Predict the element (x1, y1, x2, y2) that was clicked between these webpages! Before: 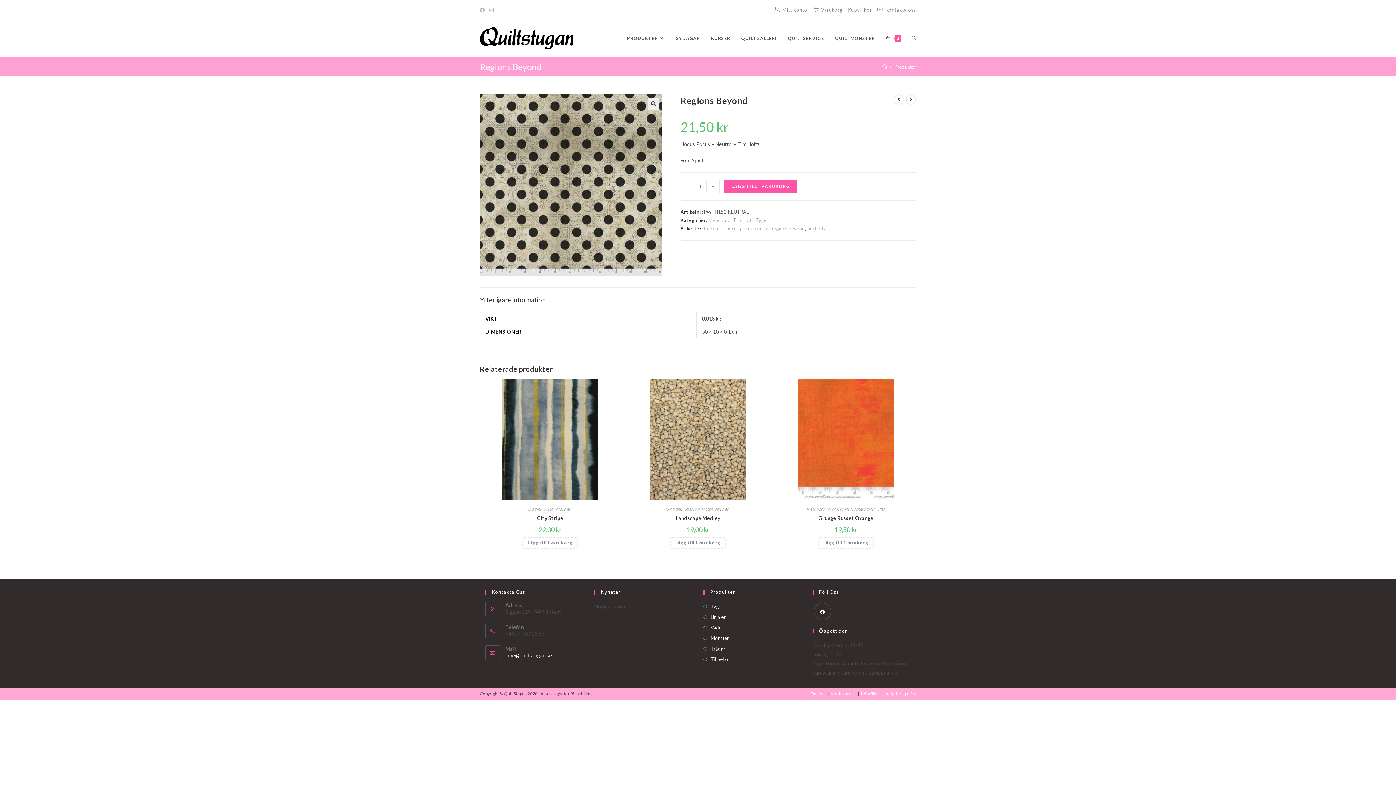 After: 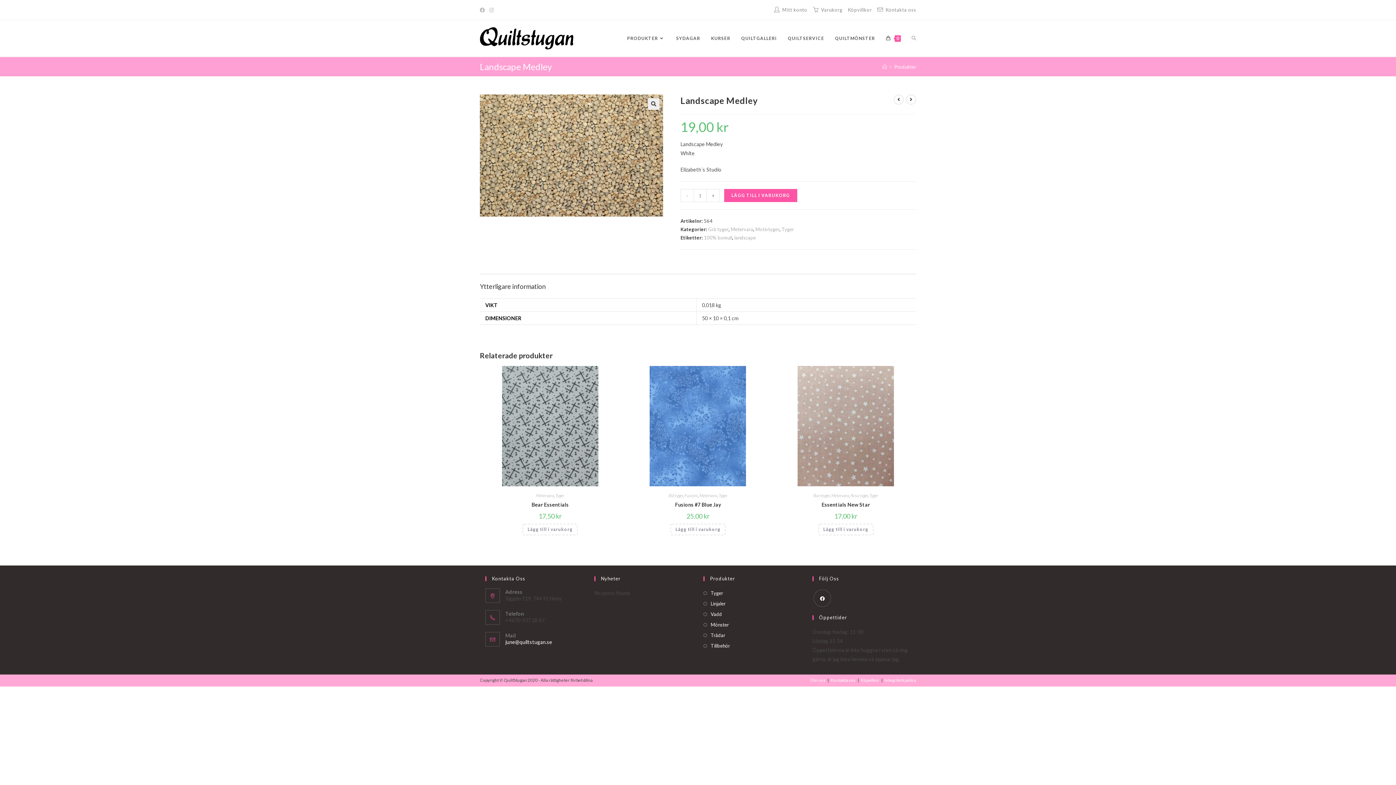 Action: label: Landscape Medley bbox: (675, 514, 720, 522)